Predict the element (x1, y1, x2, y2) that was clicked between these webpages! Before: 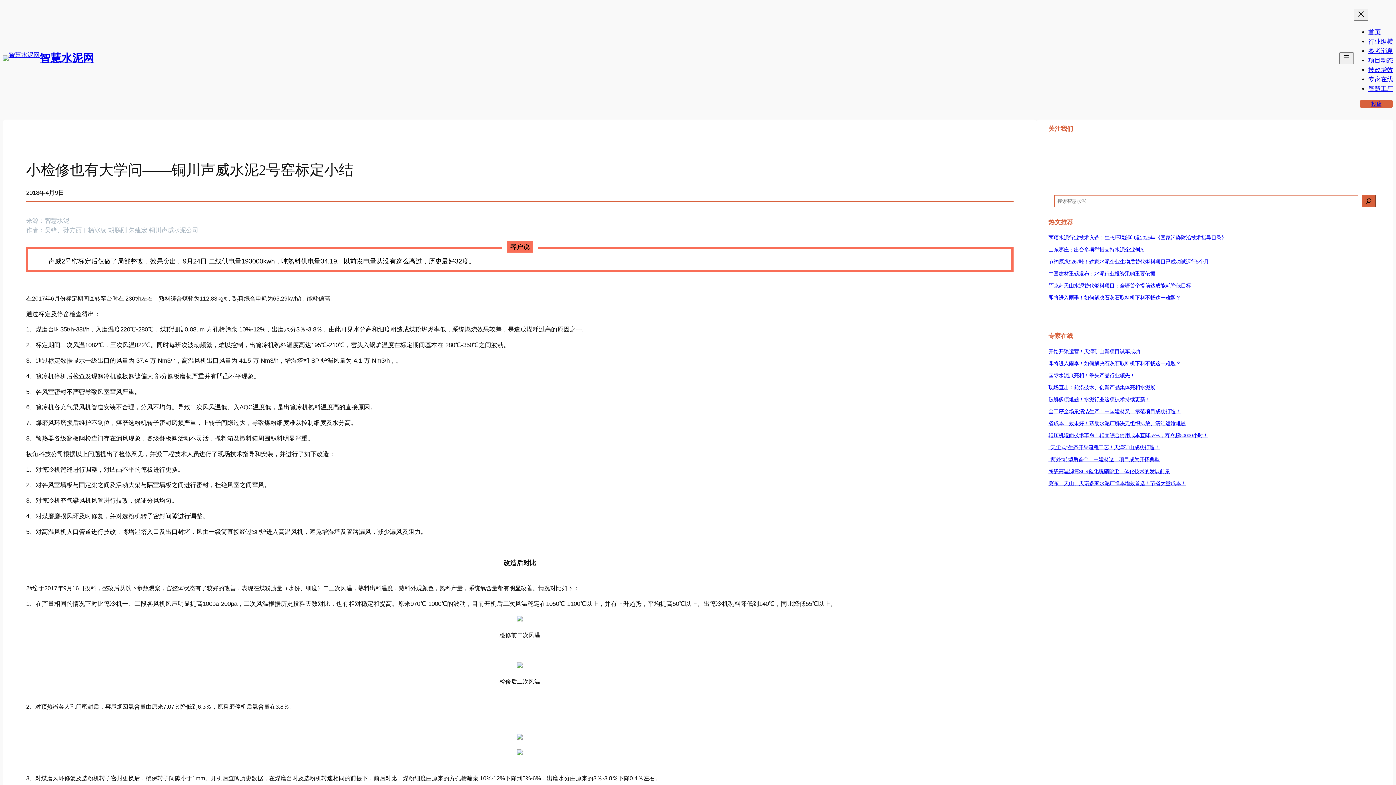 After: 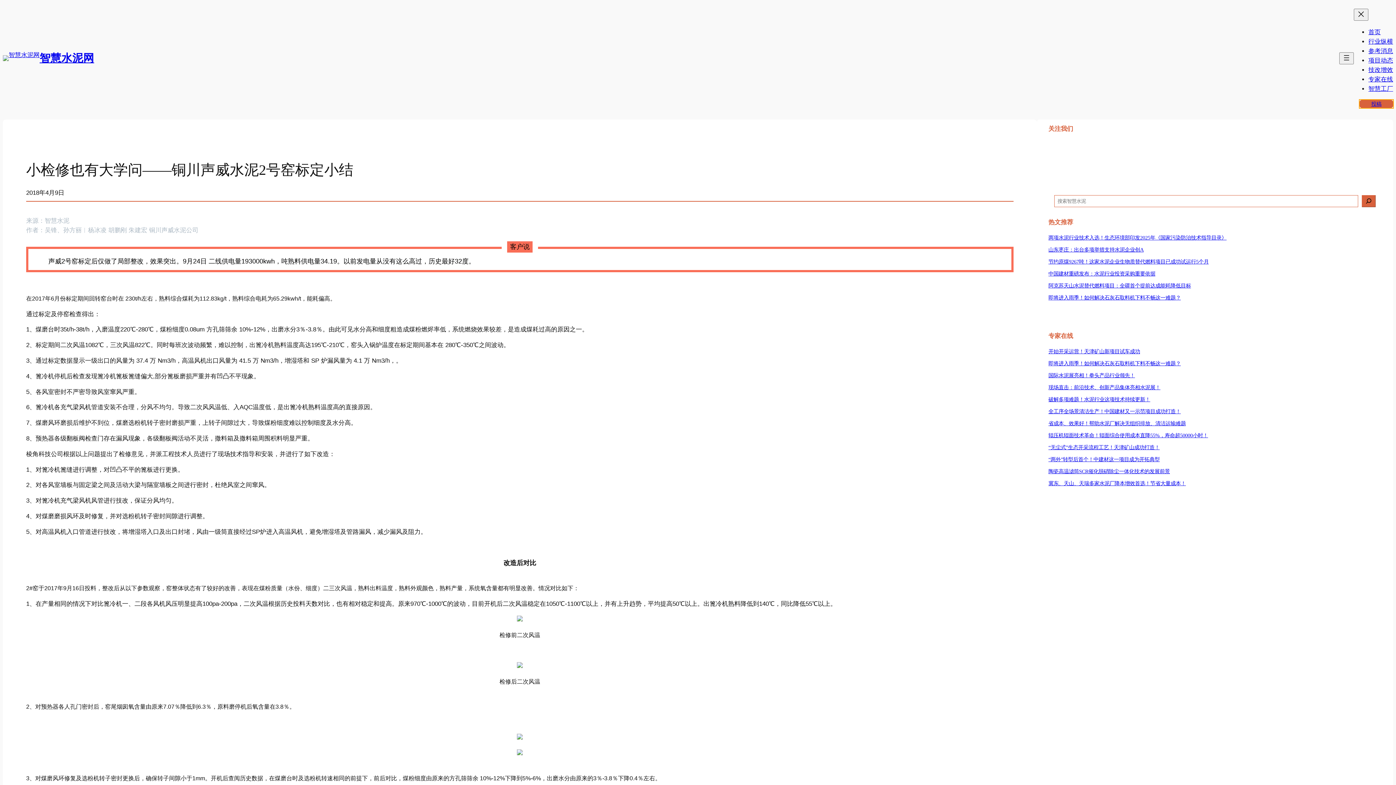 Action: label: 投稿 bbox: (1360, 99, 1393, 107)